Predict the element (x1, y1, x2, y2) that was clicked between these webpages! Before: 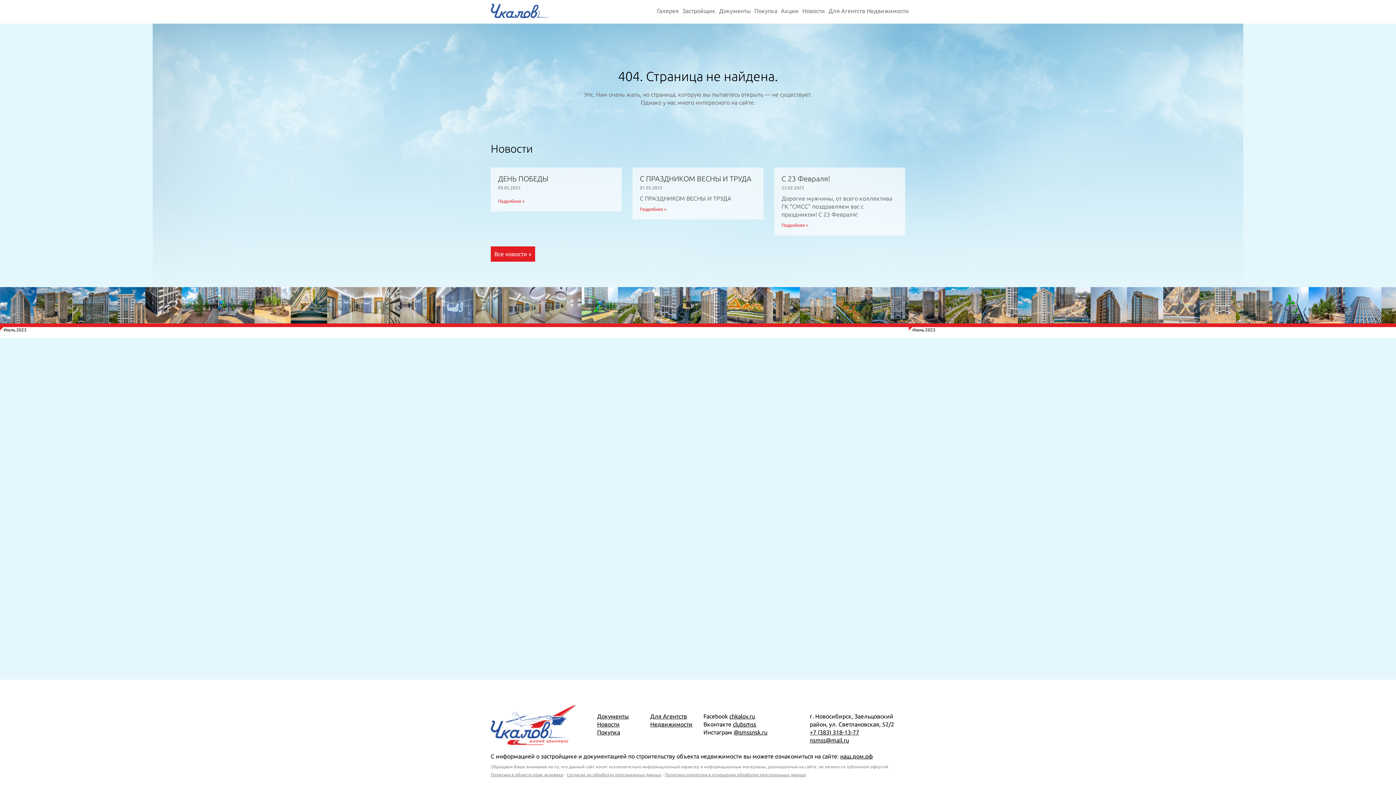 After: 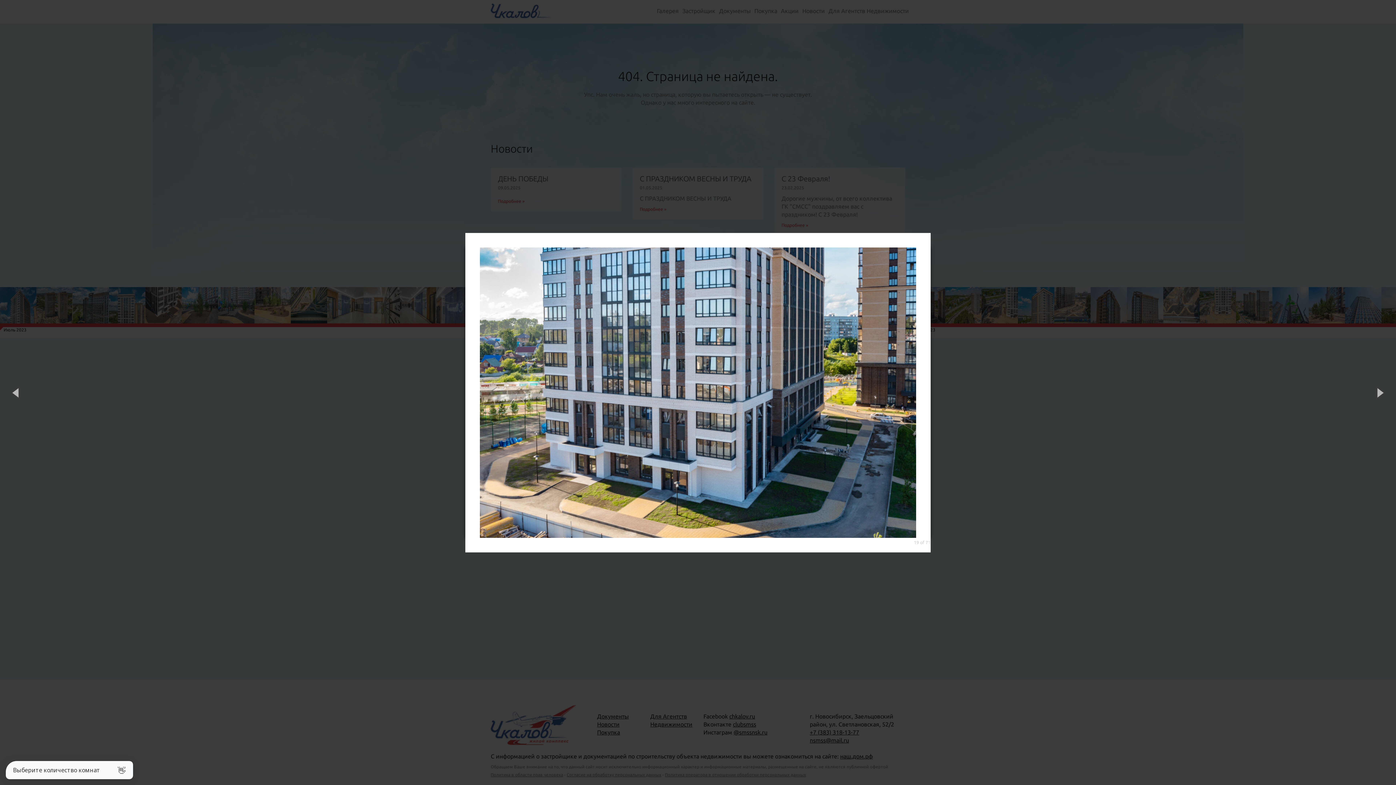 Action: bbox: (654, 287, 690, 327)